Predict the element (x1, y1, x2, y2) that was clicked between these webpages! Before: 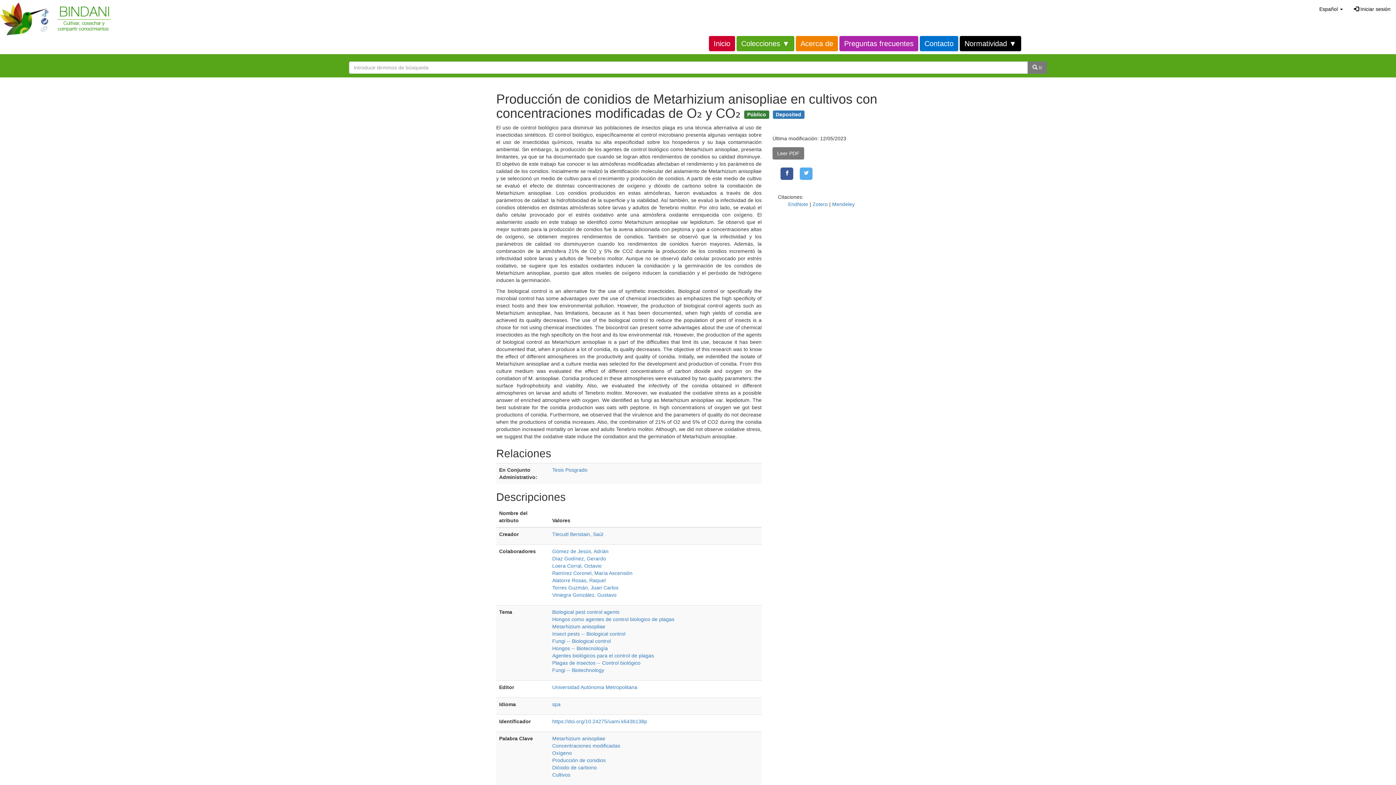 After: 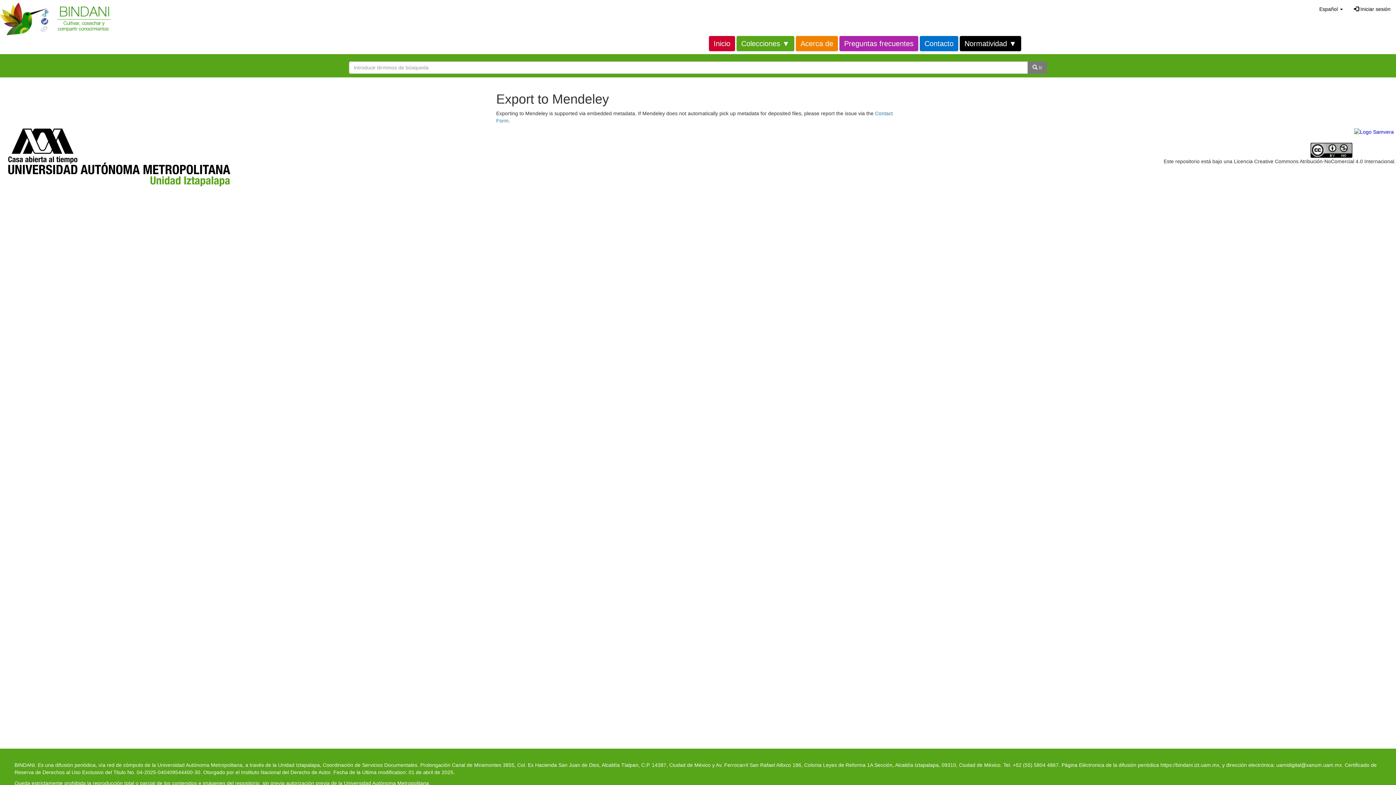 Action: bbox: (832, 201, 854, 207) label: Mendeley